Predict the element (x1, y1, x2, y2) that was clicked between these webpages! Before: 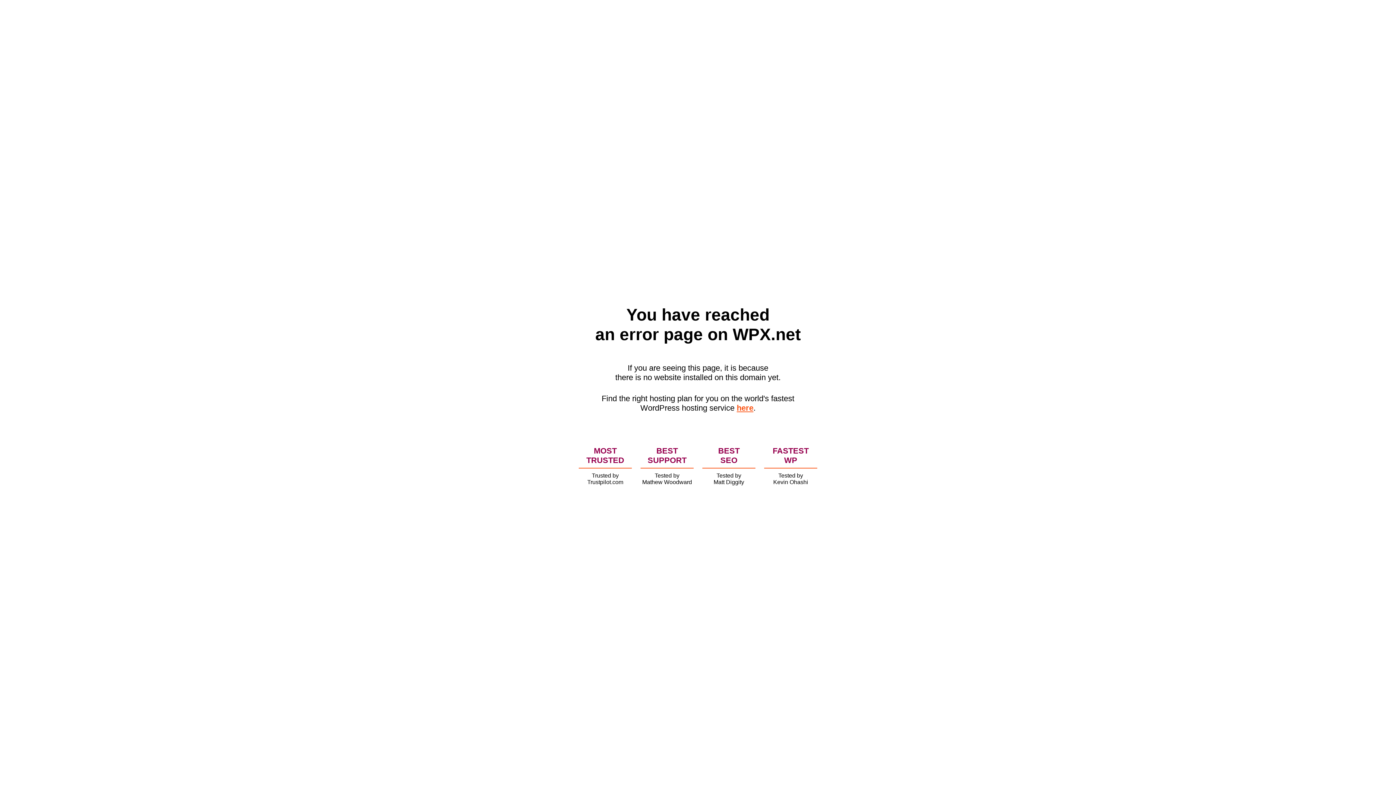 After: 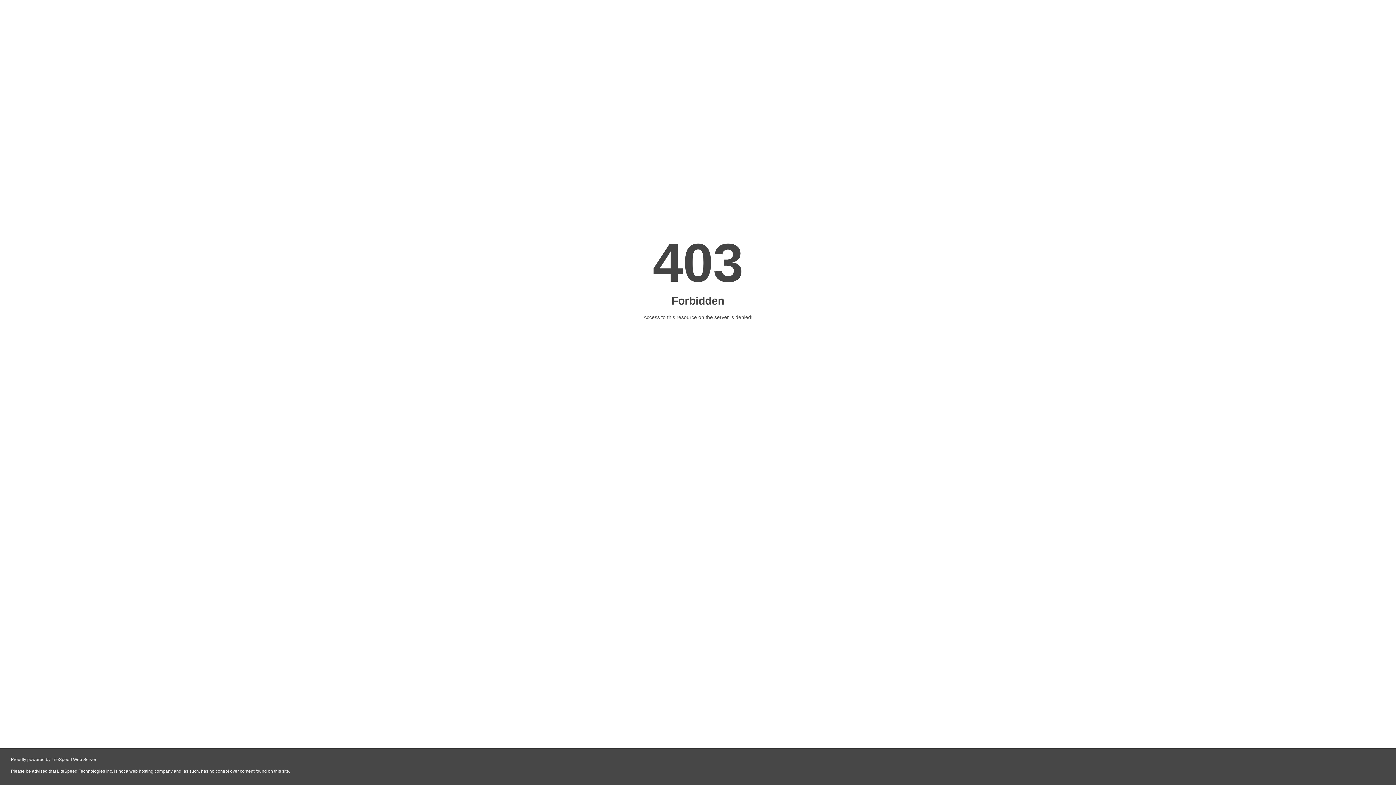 Action: bbox: (736, 403, 753, 412) label: here